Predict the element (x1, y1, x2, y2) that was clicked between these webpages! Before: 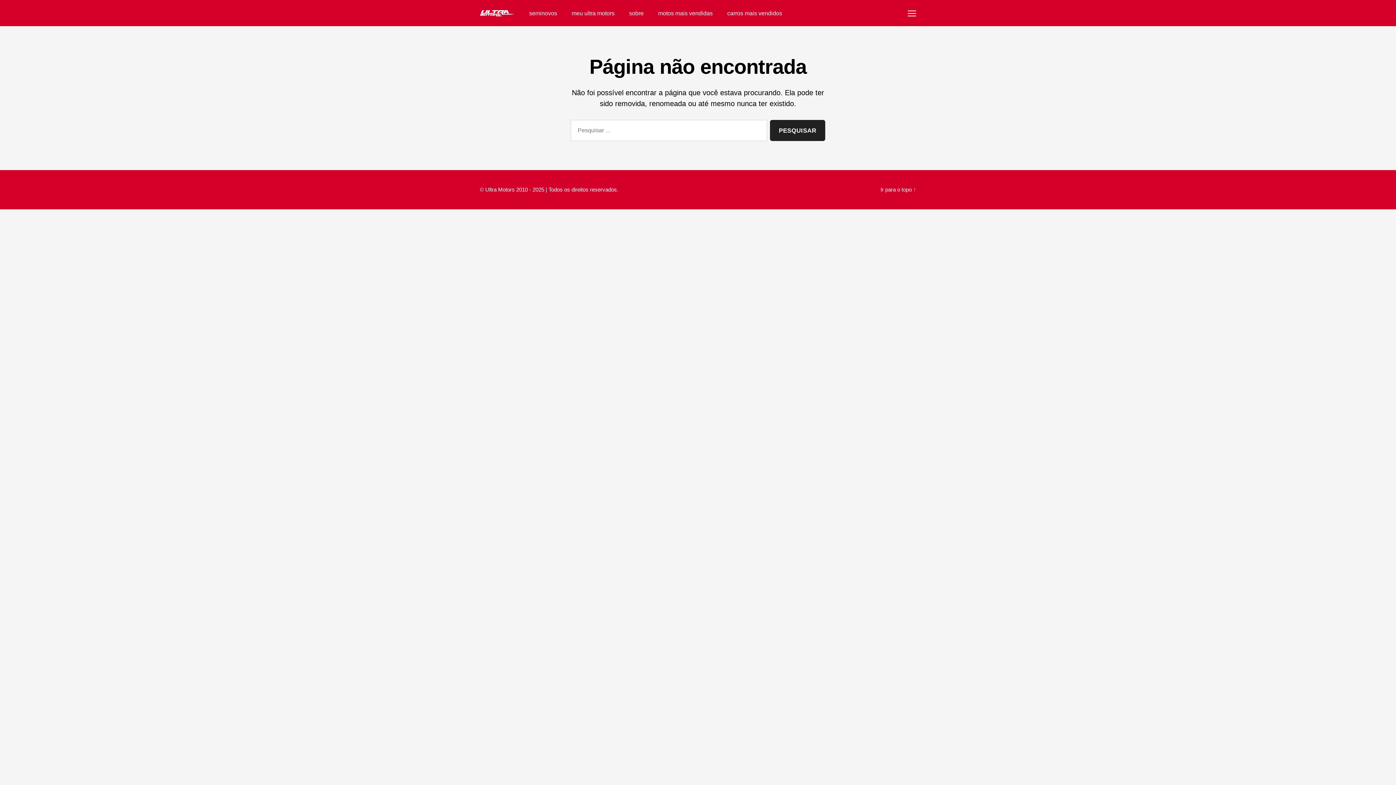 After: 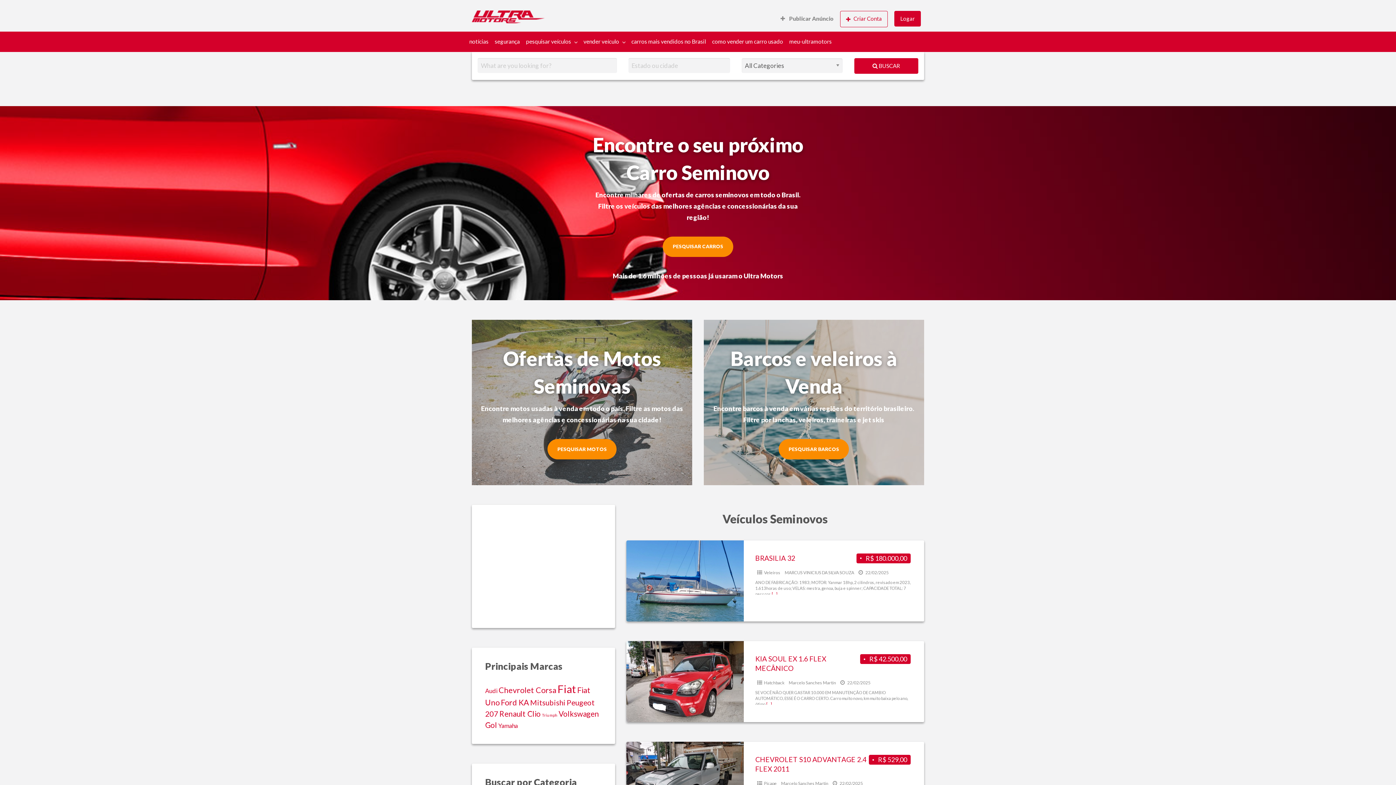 Action: bbox: (529, 9, 557, 16) label: seminovos